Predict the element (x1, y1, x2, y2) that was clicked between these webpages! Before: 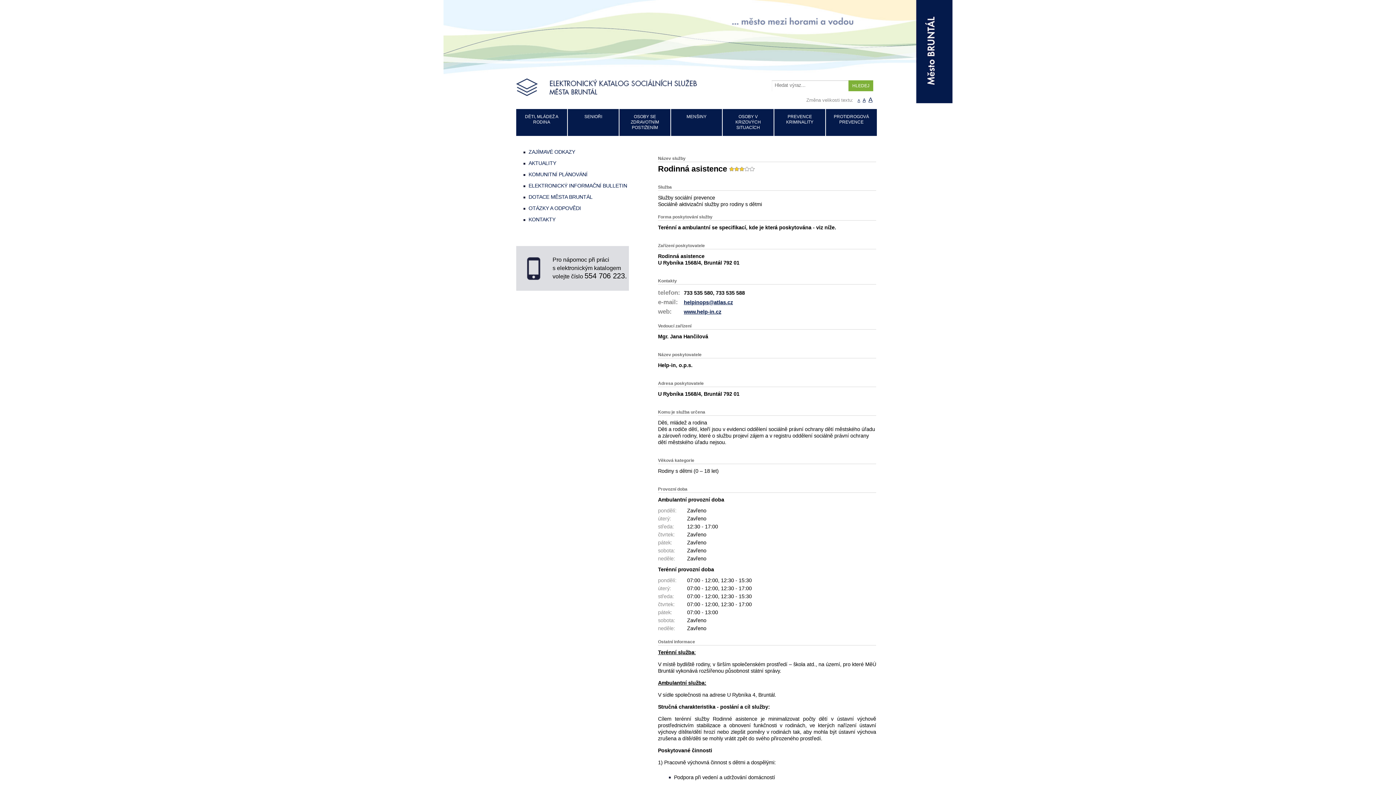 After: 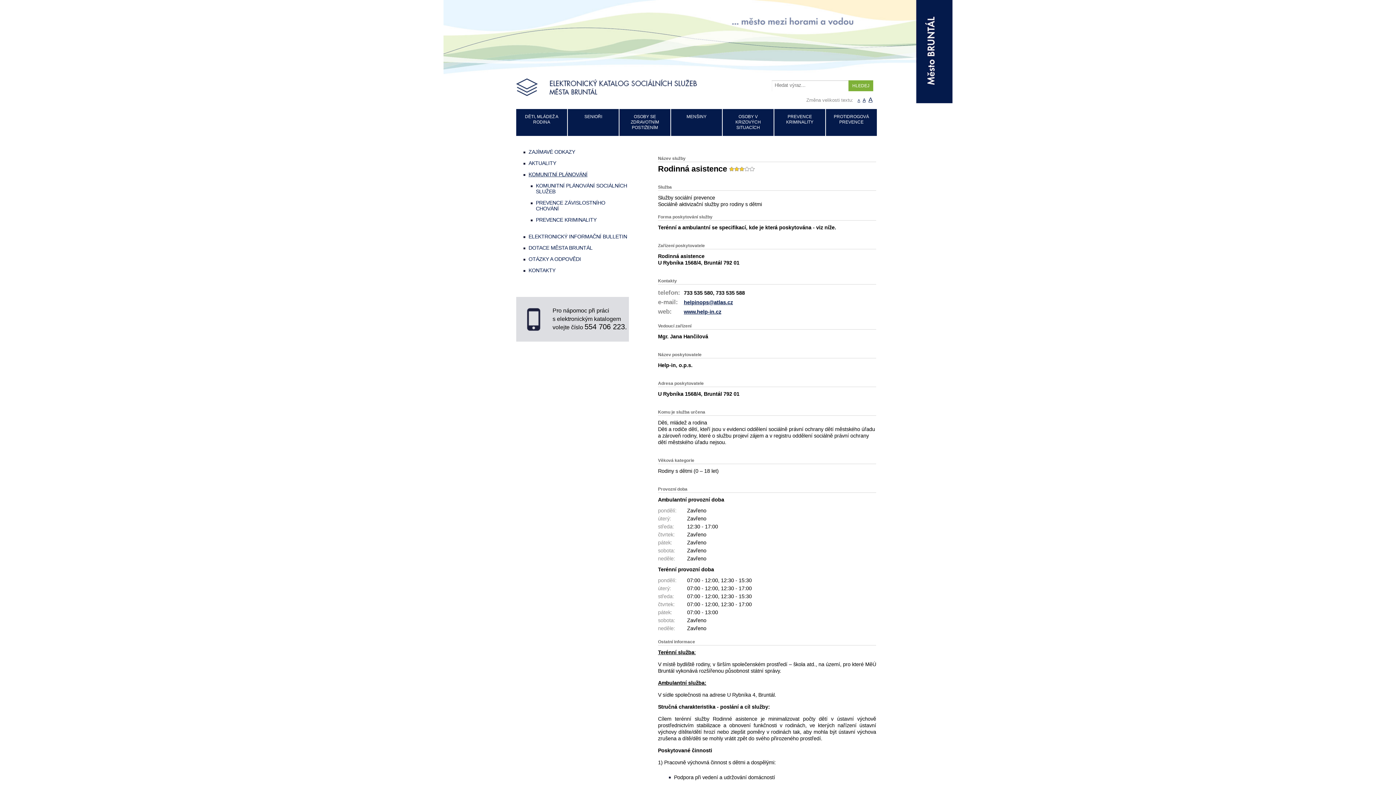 Action: label: KOMUNITNÍ PLÁNOVÁNÍ bbox: (523, 171, 629, 177)